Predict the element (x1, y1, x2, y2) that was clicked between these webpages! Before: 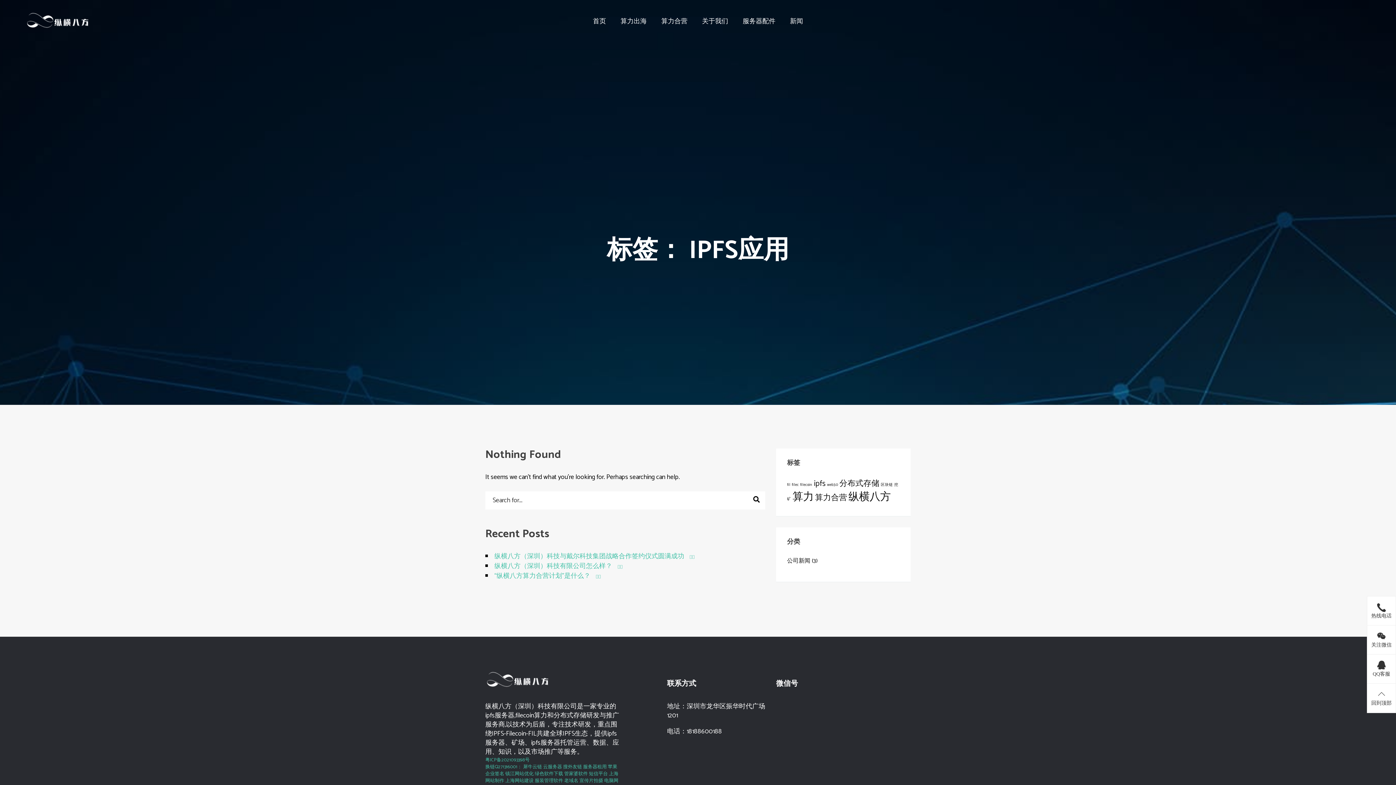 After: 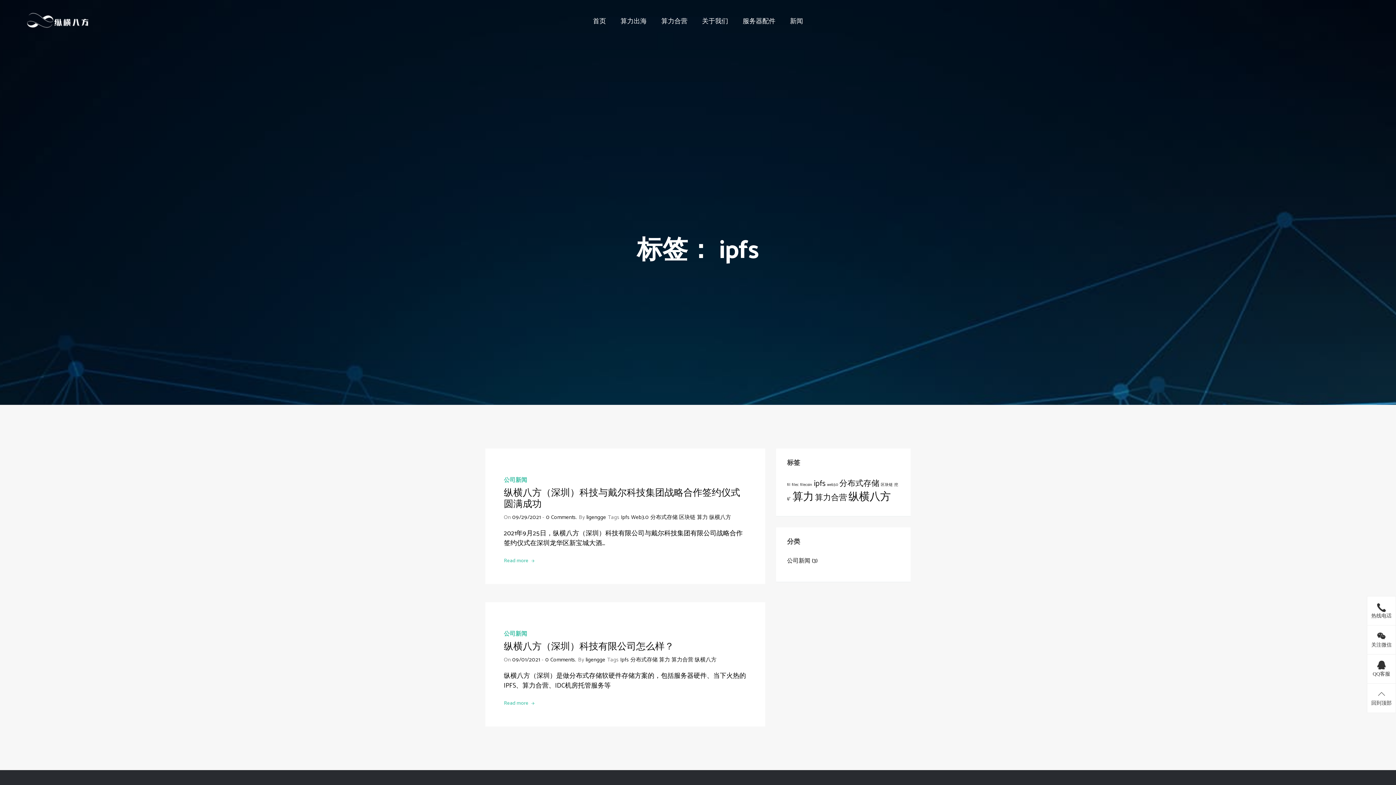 Action: label: ipfs (2 项) bbox: (814, 477, 825, 490)